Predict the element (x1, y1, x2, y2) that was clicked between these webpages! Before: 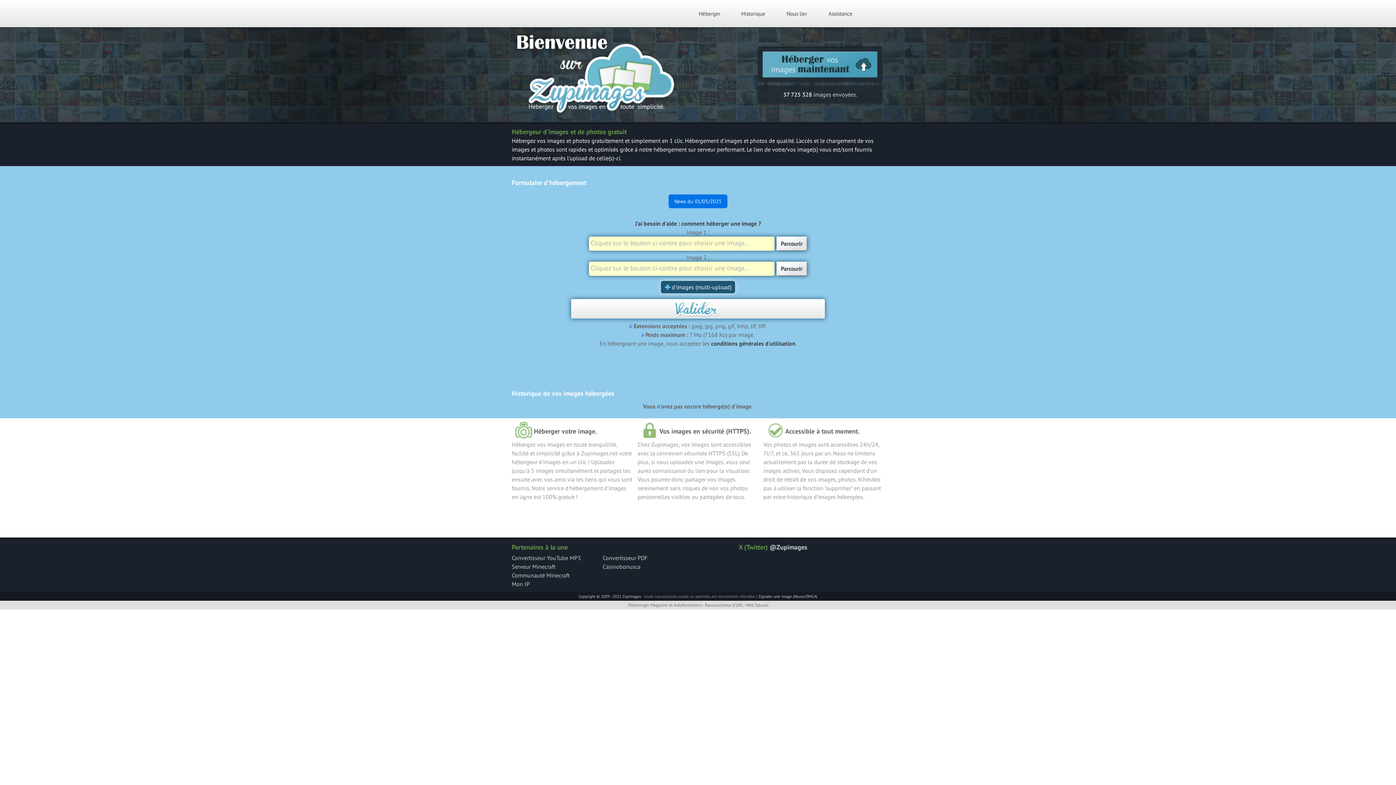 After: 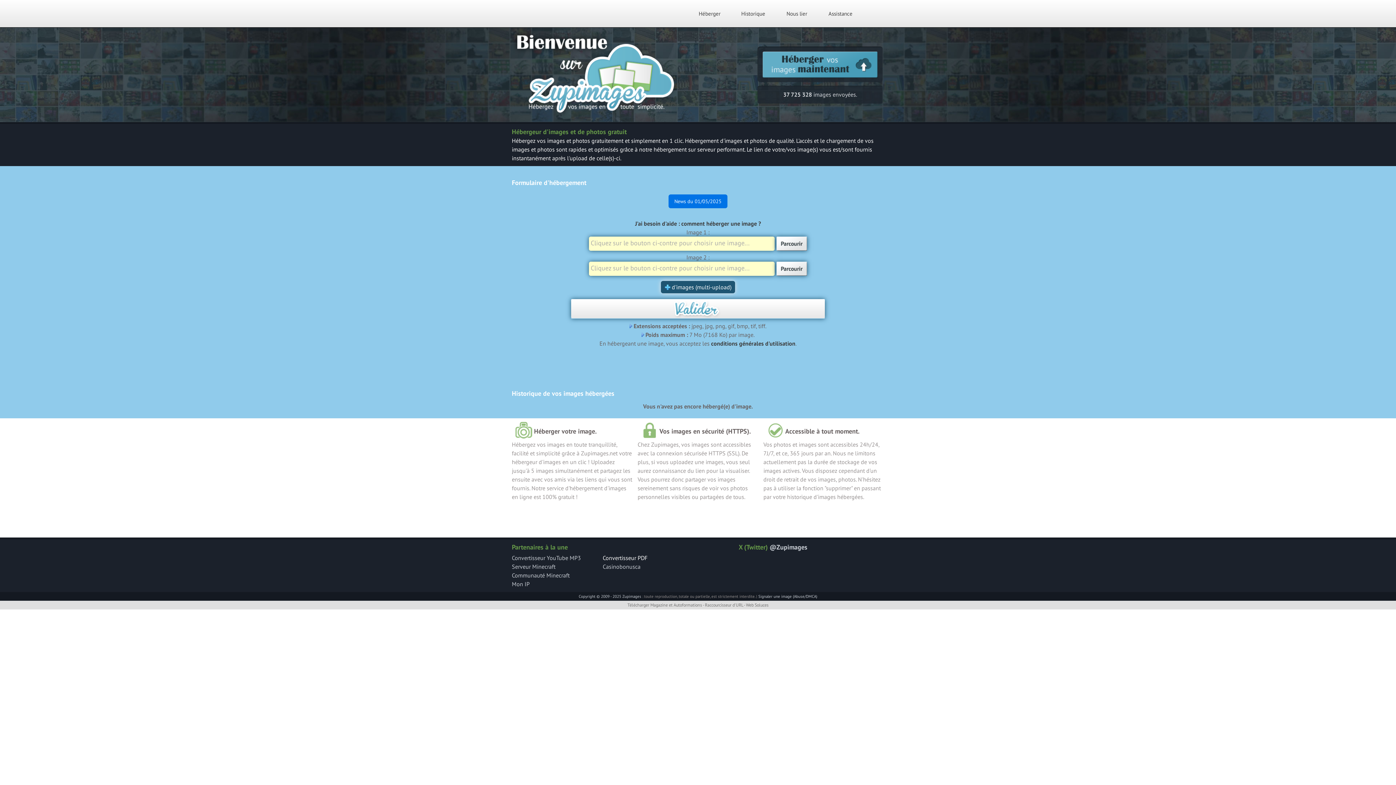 Action: bbox: (602, 554, 647, 561) label: Convertisseur PDF